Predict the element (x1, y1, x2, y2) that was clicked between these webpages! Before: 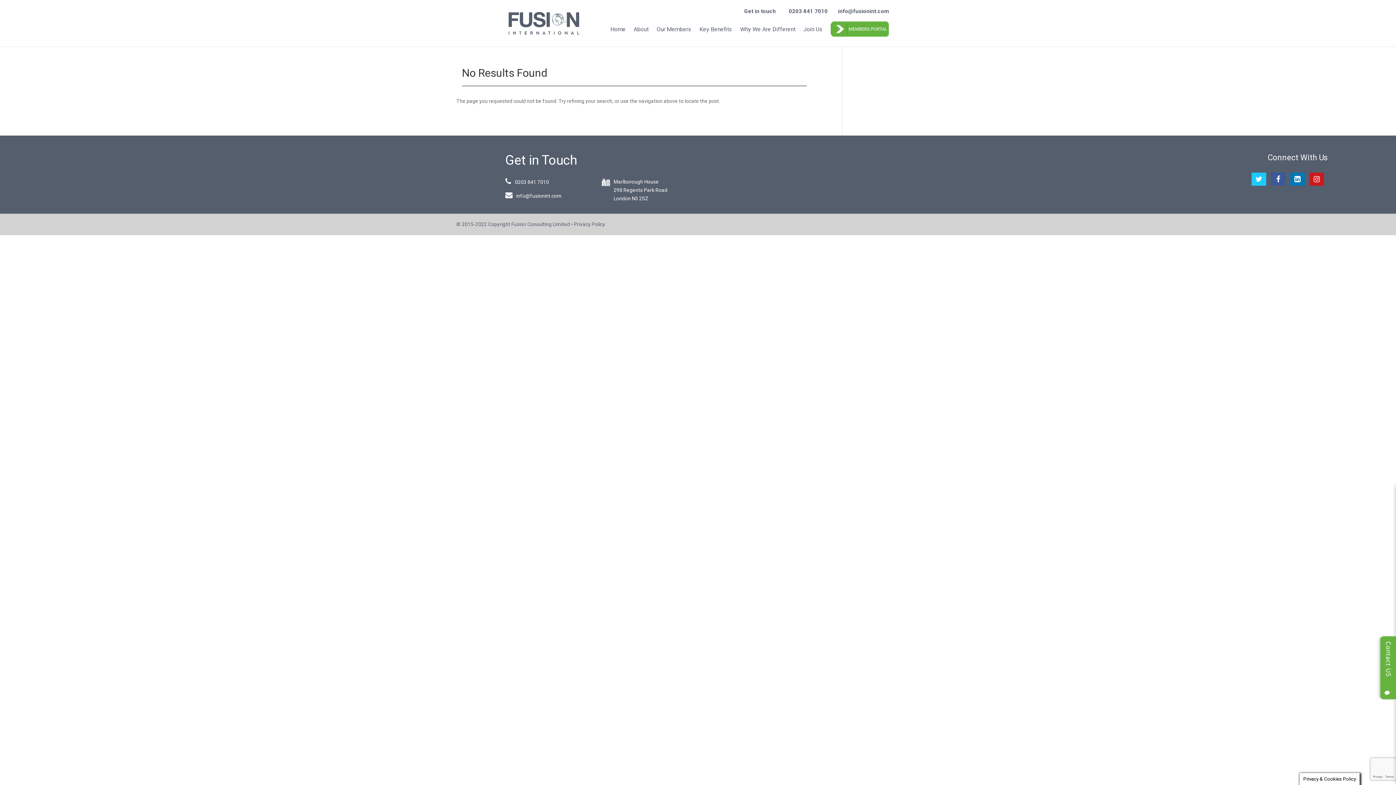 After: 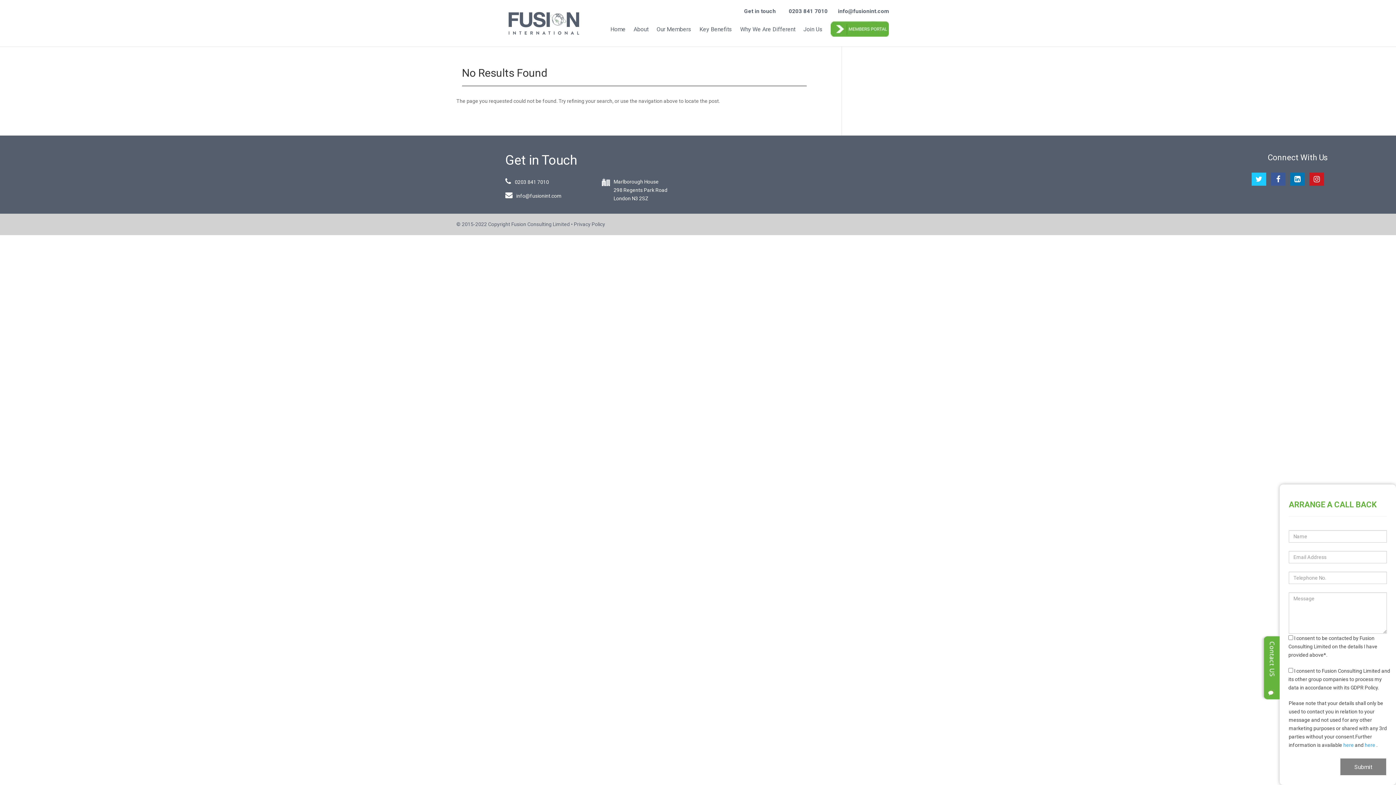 Action: bbox: (1377, 635, 1396, 703)